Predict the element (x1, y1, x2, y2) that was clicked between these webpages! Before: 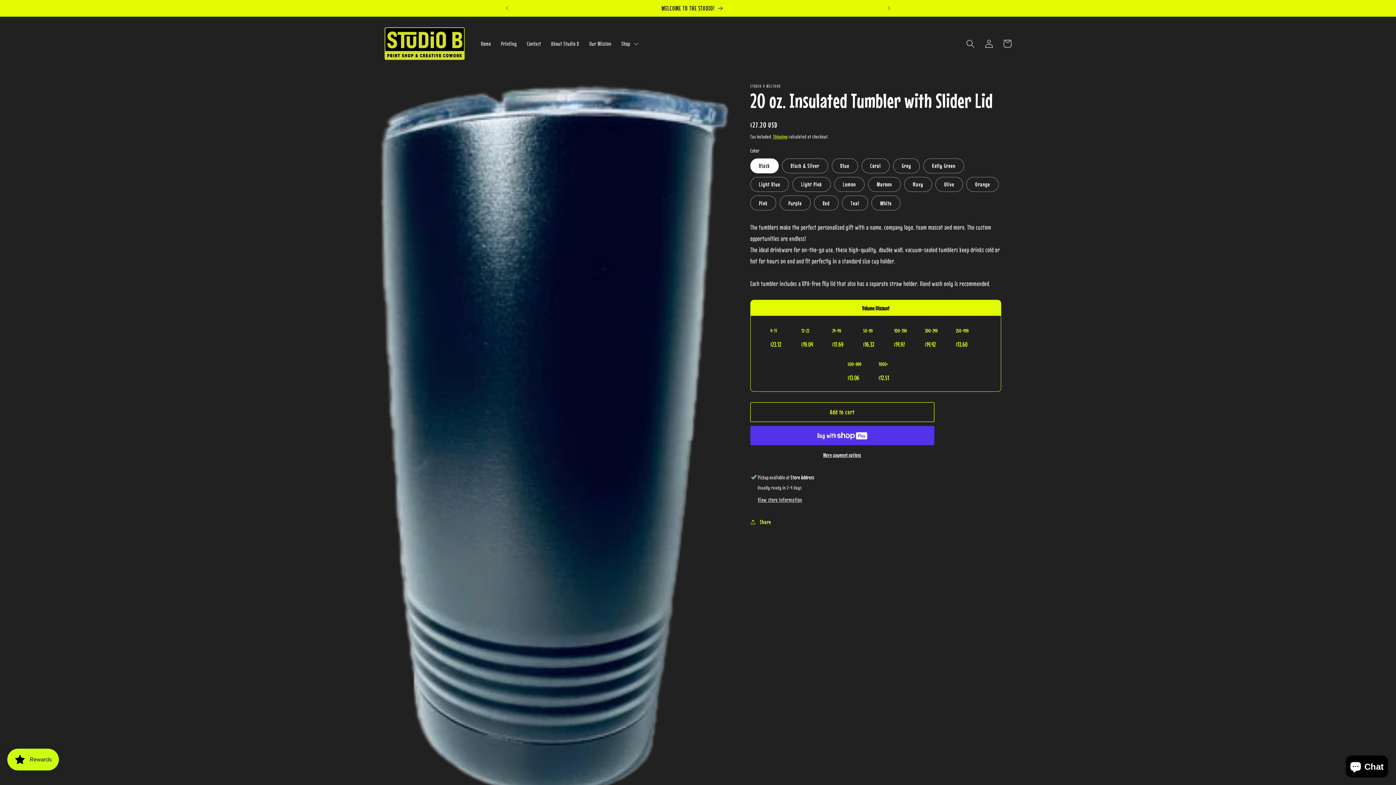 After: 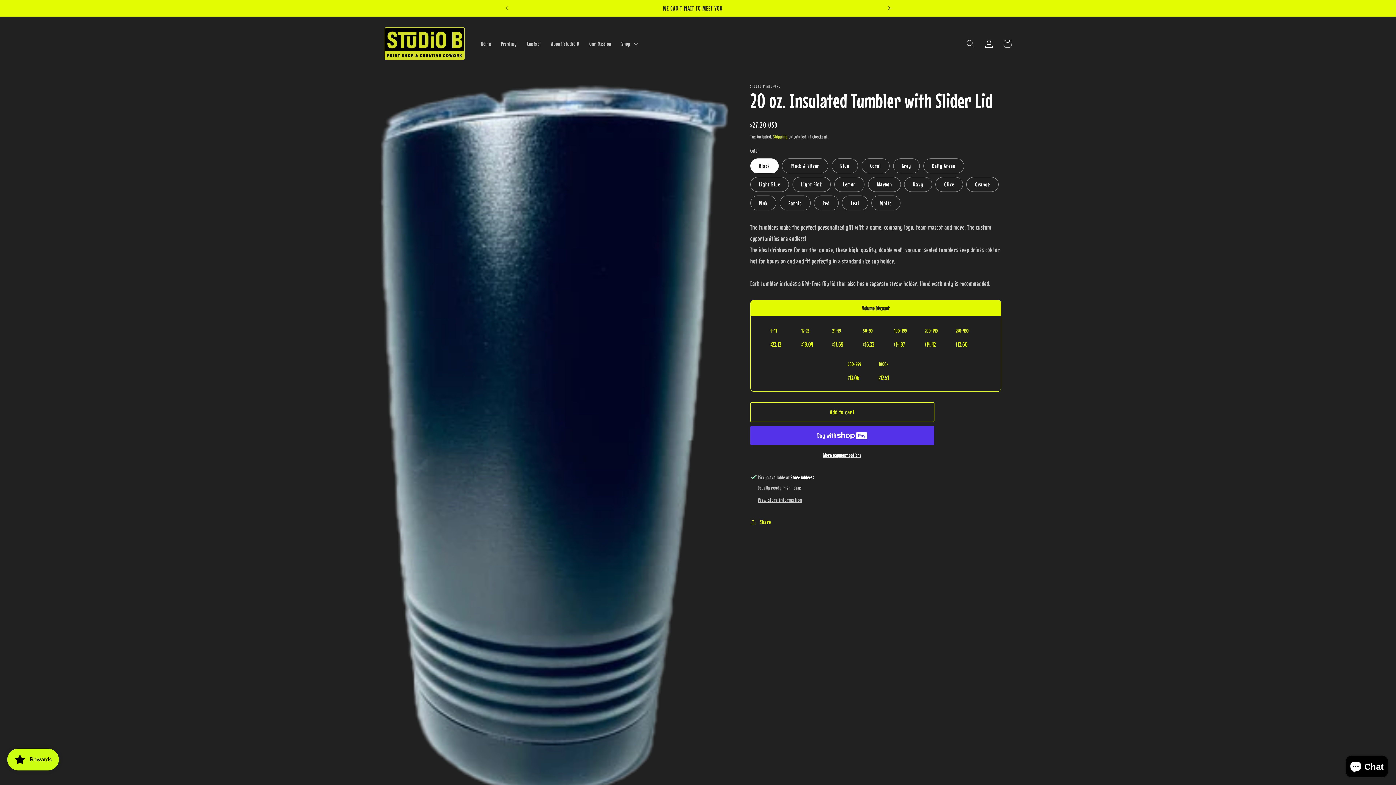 Action: bbox: (881, 0, 897, 16) label: Next announcement